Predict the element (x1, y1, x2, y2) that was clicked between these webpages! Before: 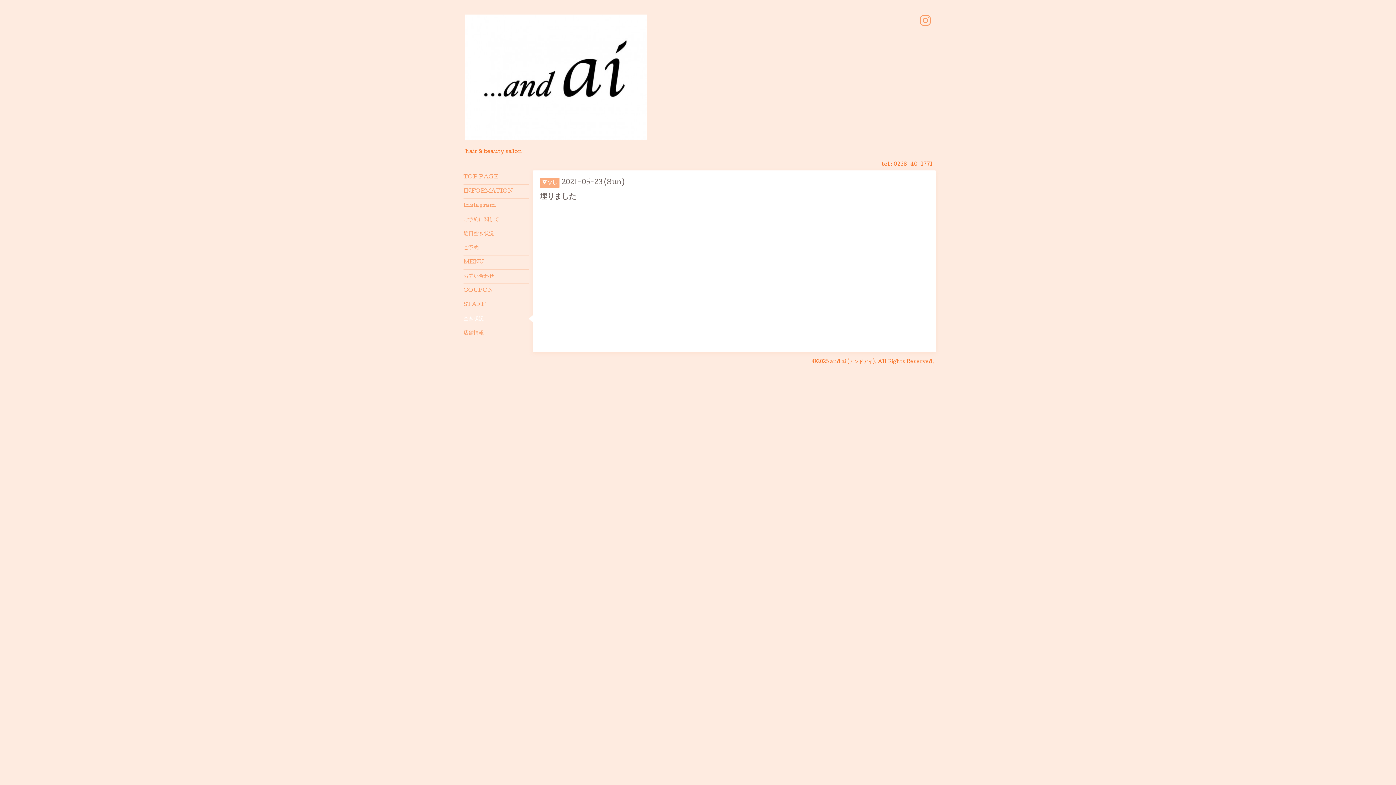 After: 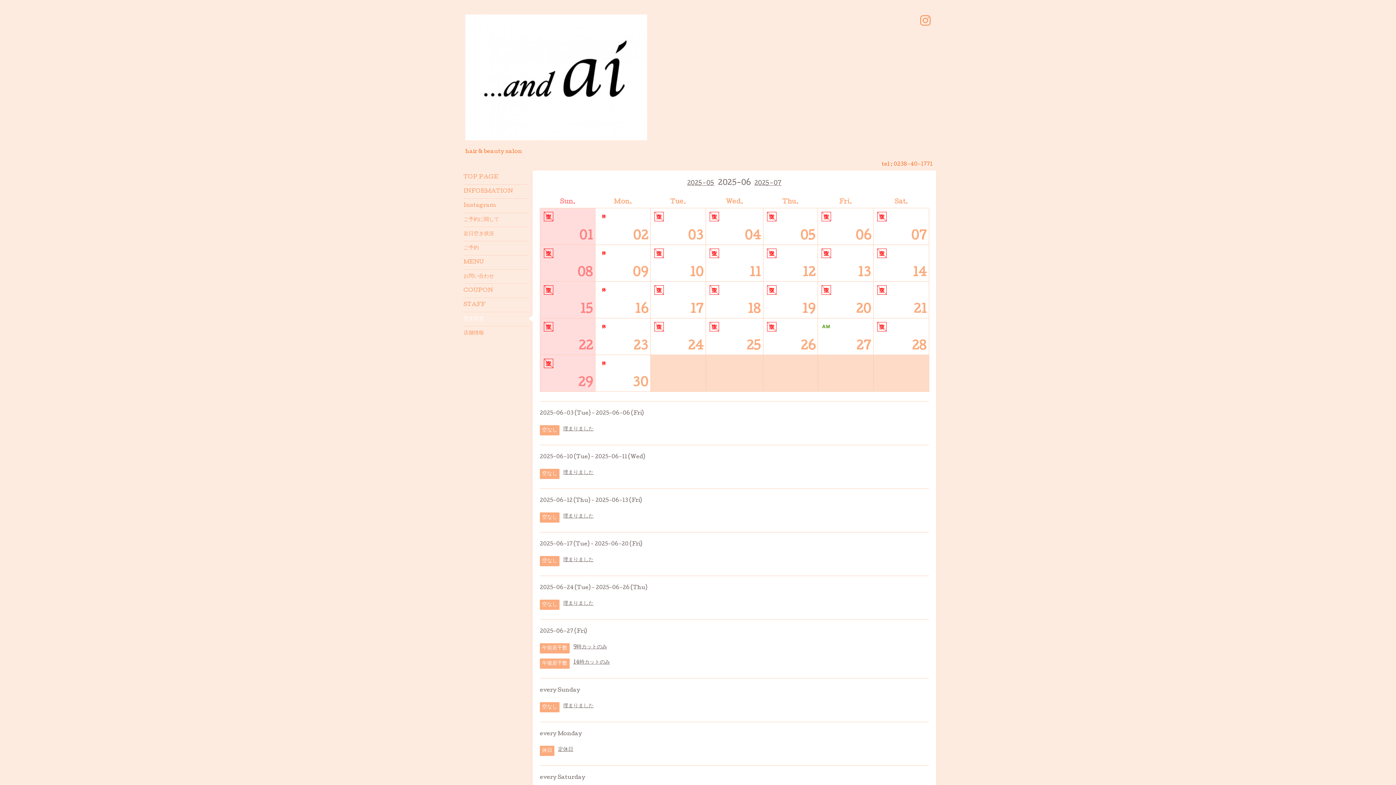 Action: label: 空き状況 bbox: (463, 312, 529, 326)